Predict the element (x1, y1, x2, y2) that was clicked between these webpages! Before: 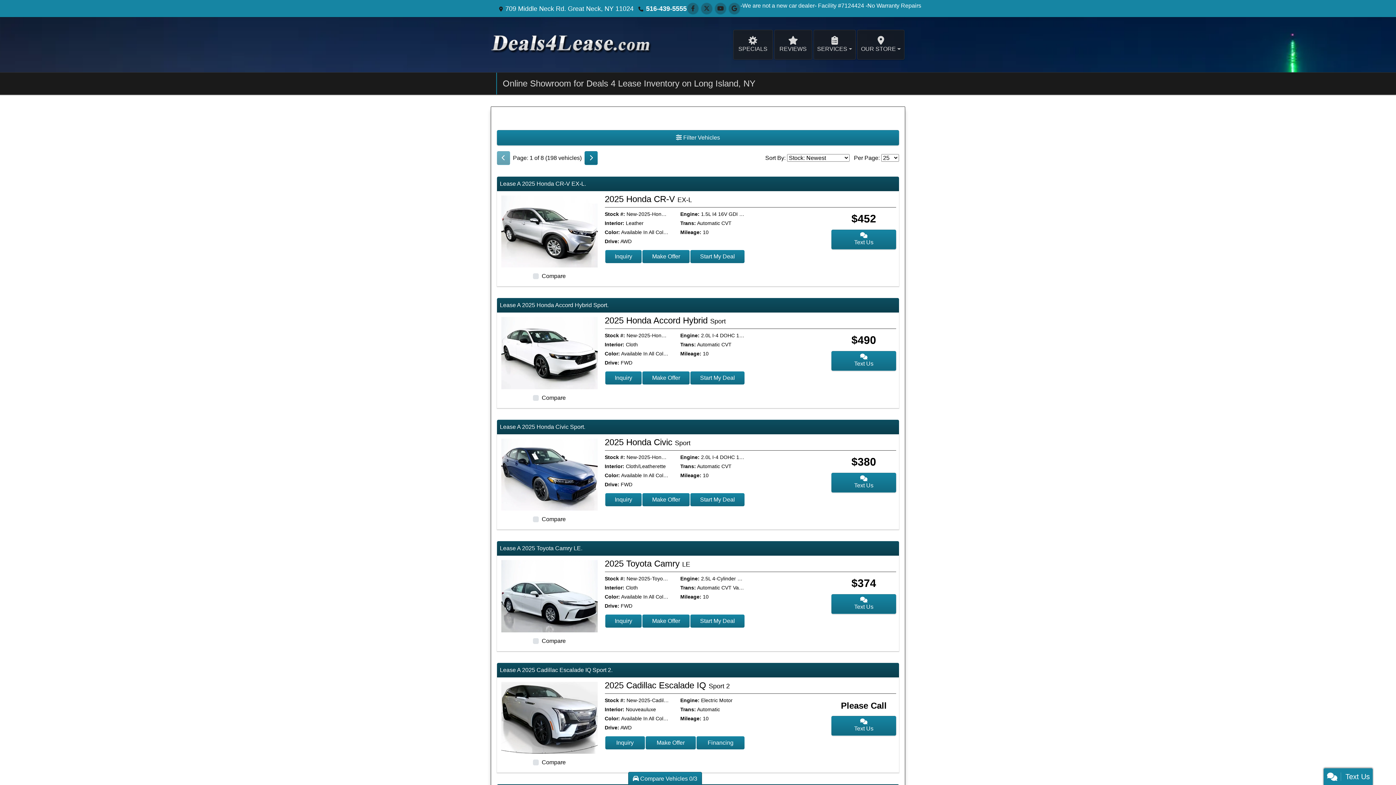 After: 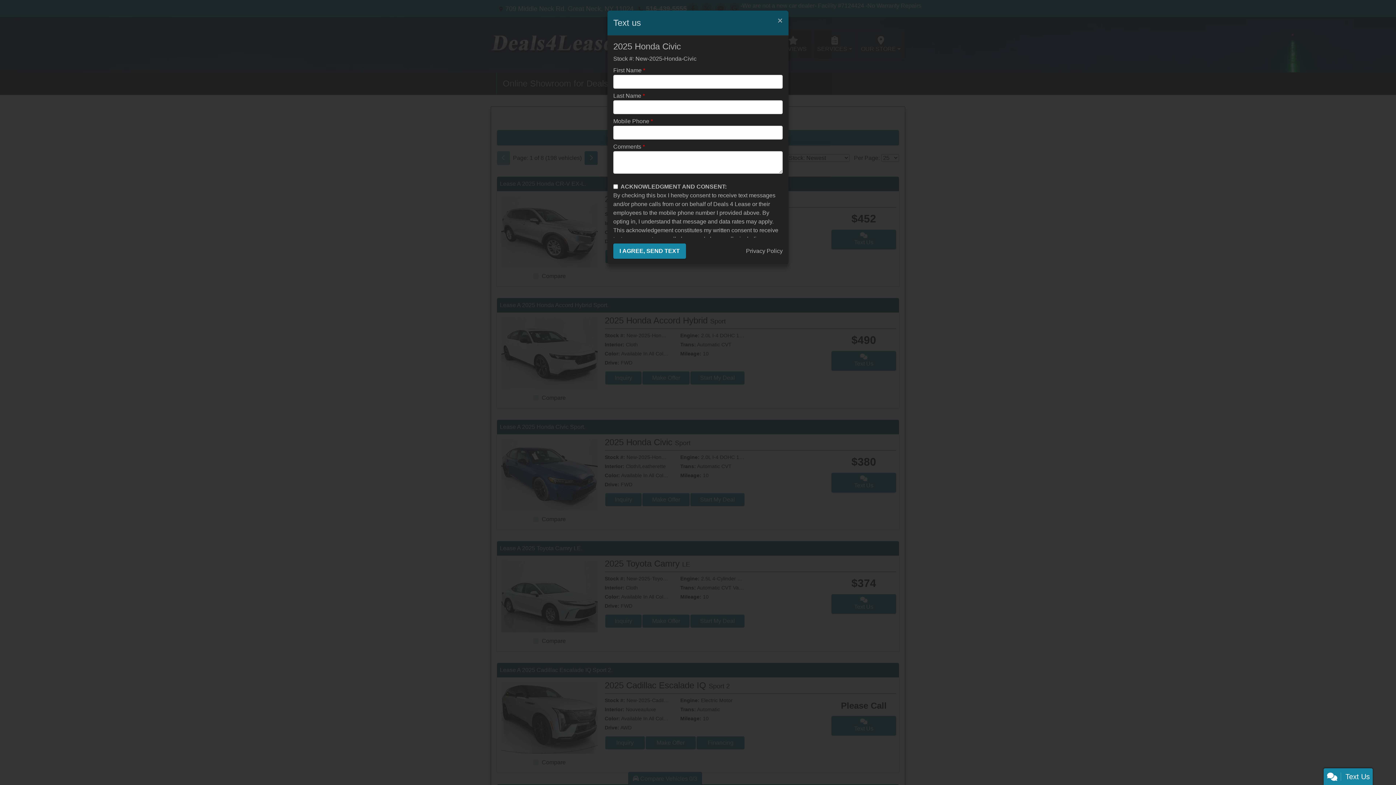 Action: label: Text Us bbox: (831, 473, 896, 492)